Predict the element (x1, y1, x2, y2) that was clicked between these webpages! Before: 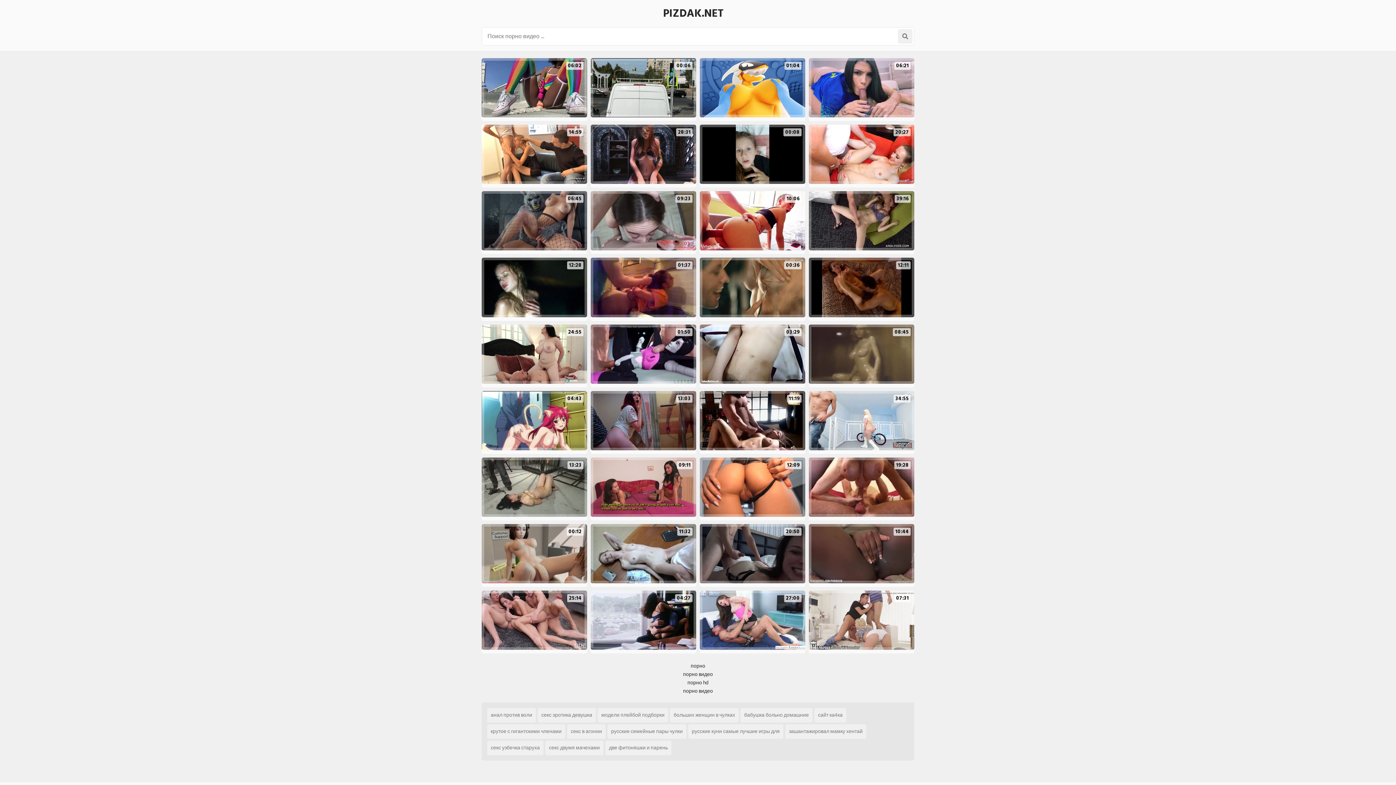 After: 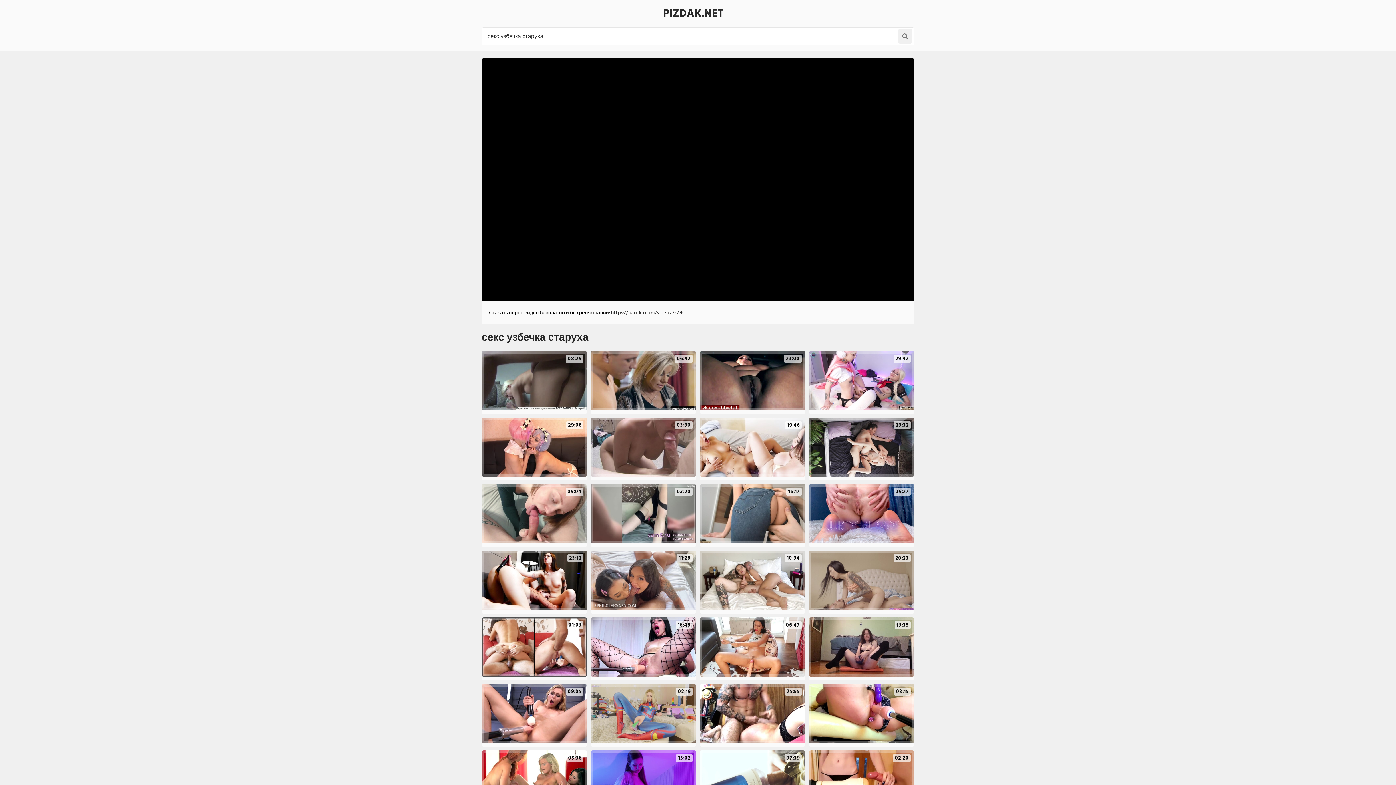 Action: bbox: (487, 741, 543, 755) label: секс узбечка старуха